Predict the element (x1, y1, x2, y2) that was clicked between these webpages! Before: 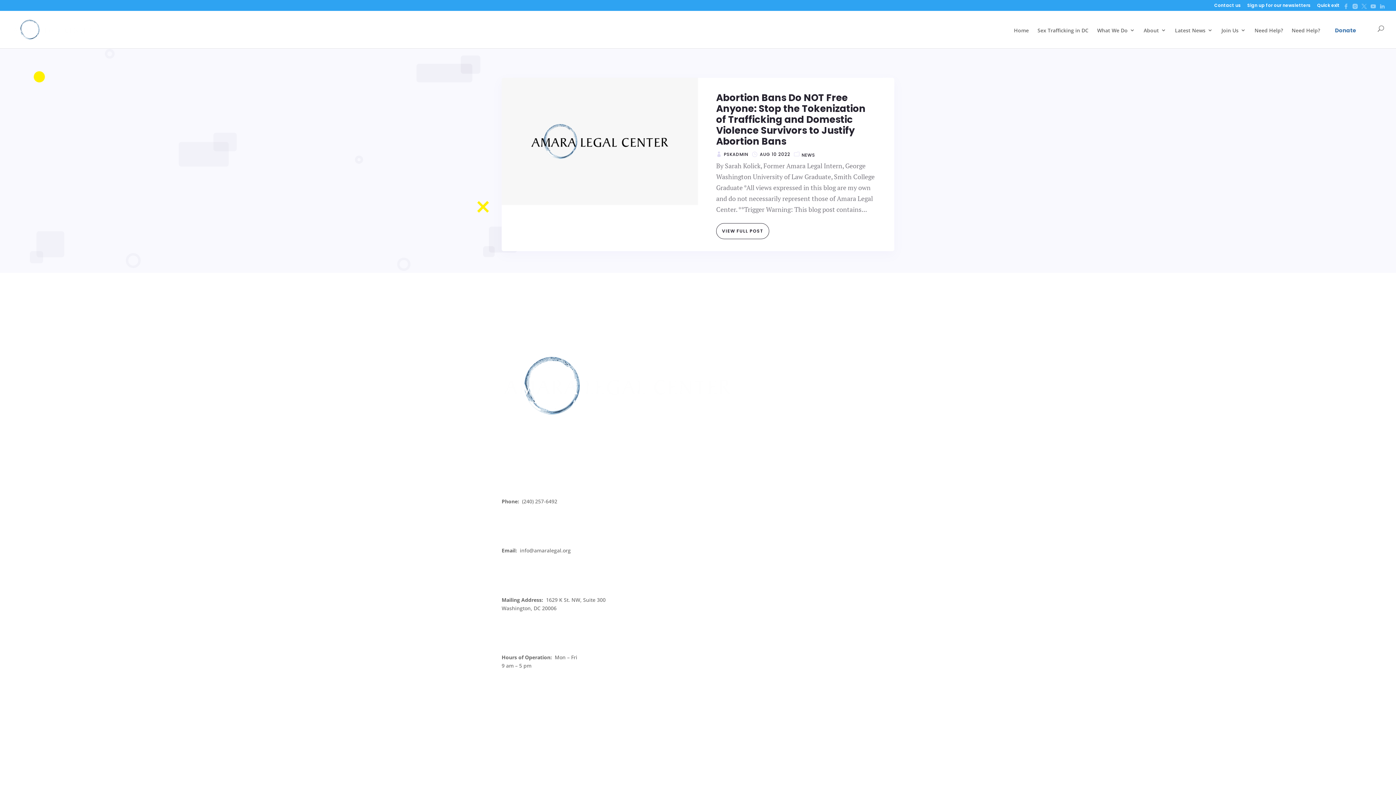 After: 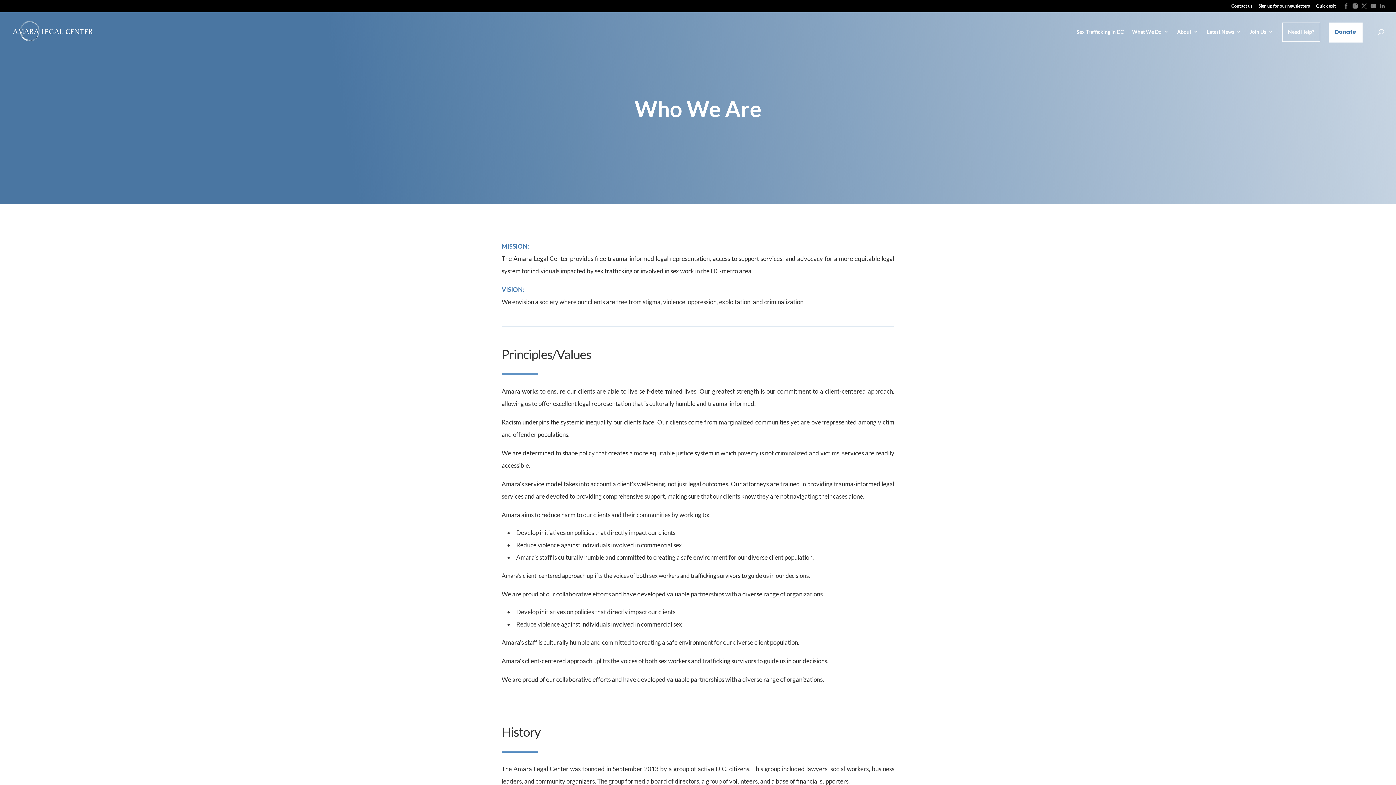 Action: bbox: (1144, 26, 1166, 48) label: About